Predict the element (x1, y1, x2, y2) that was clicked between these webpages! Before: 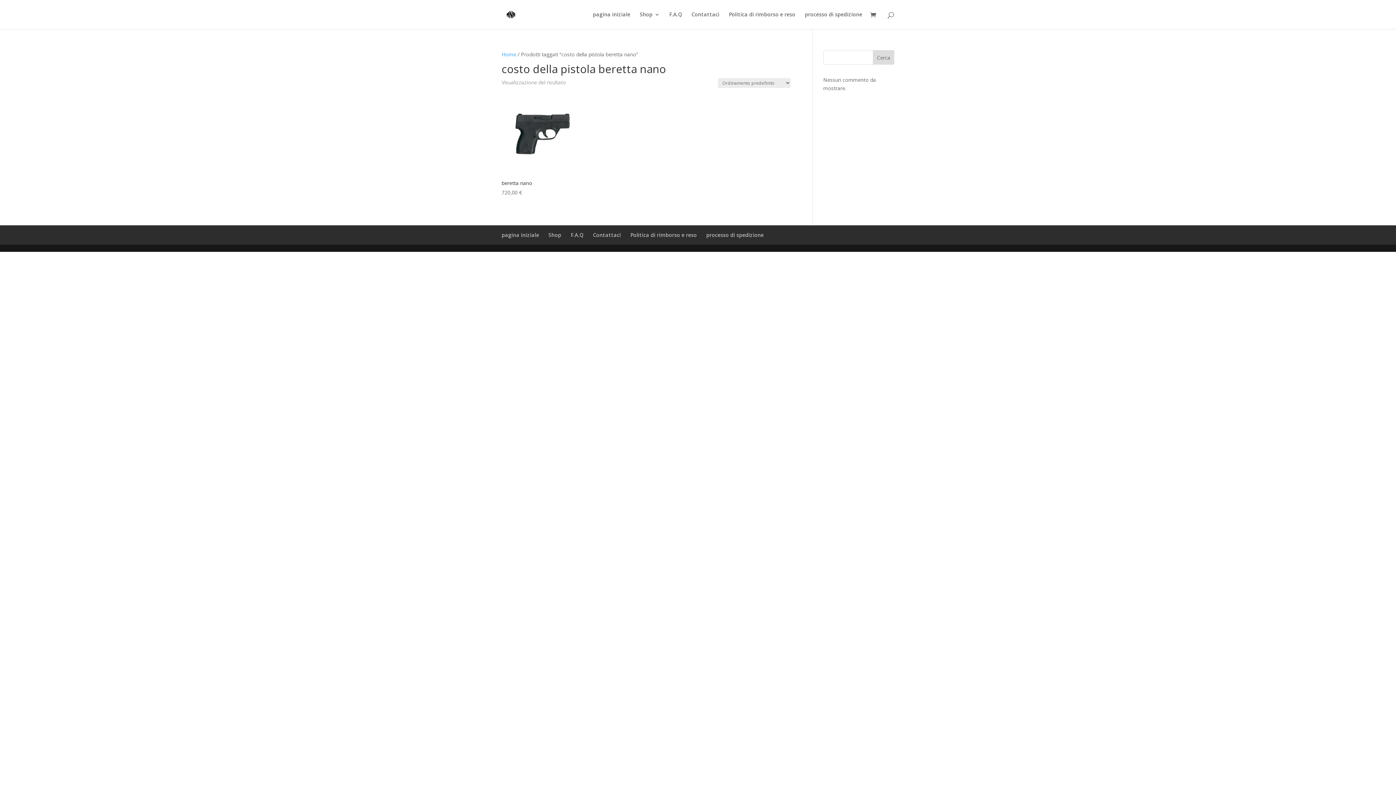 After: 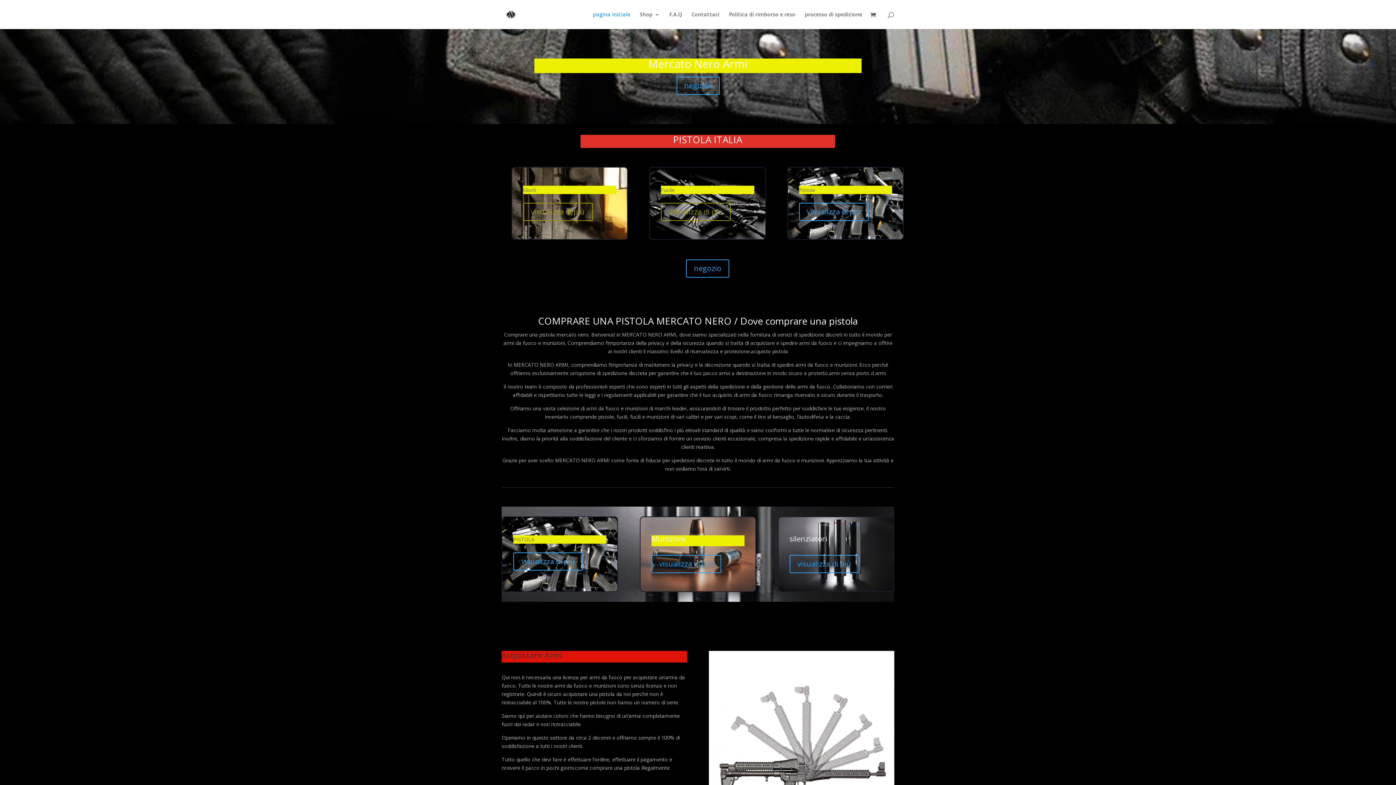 Action: bbox: (503, 10, 518, 17)